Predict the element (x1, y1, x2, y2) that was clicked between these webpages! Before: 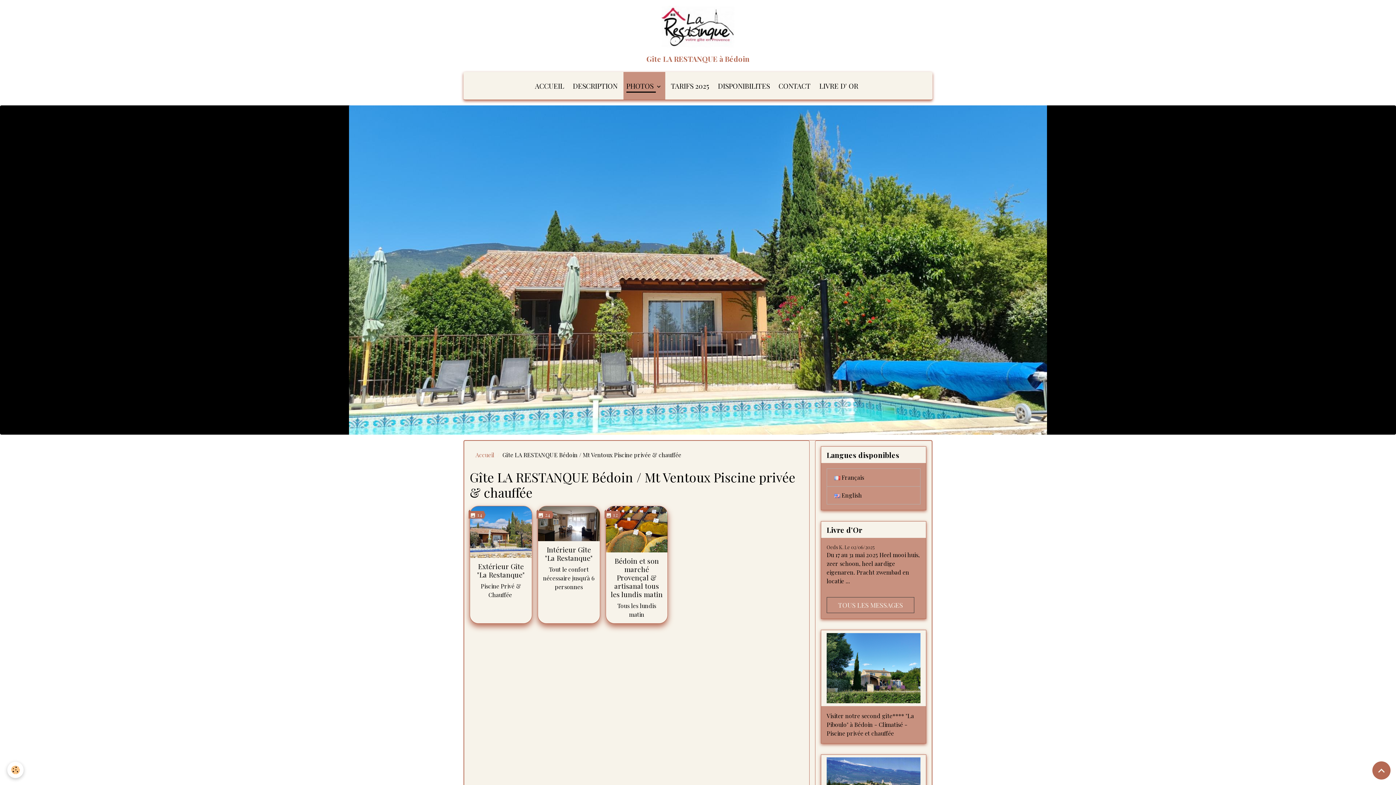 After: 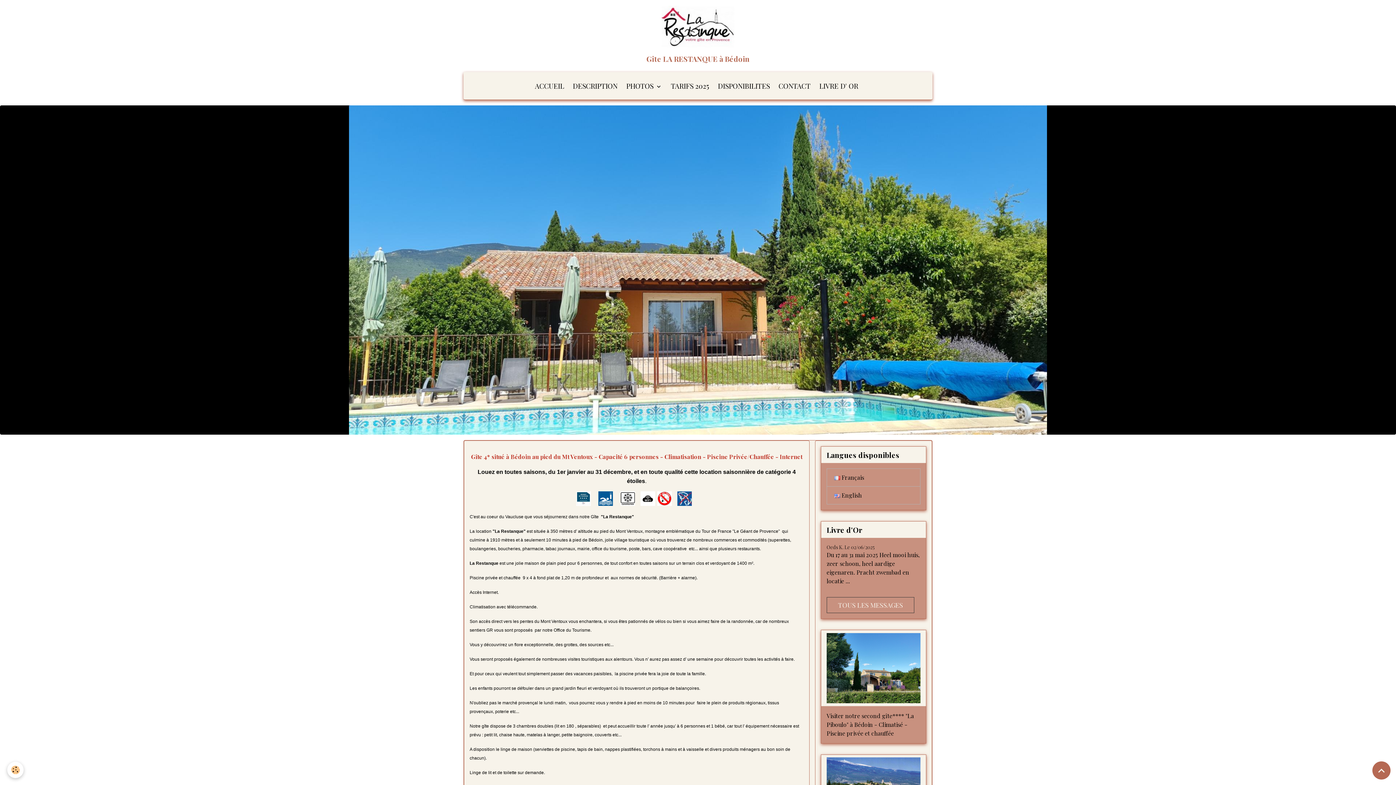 Action: label: ACCUEIL bbox: (532, 72, 567, 99)